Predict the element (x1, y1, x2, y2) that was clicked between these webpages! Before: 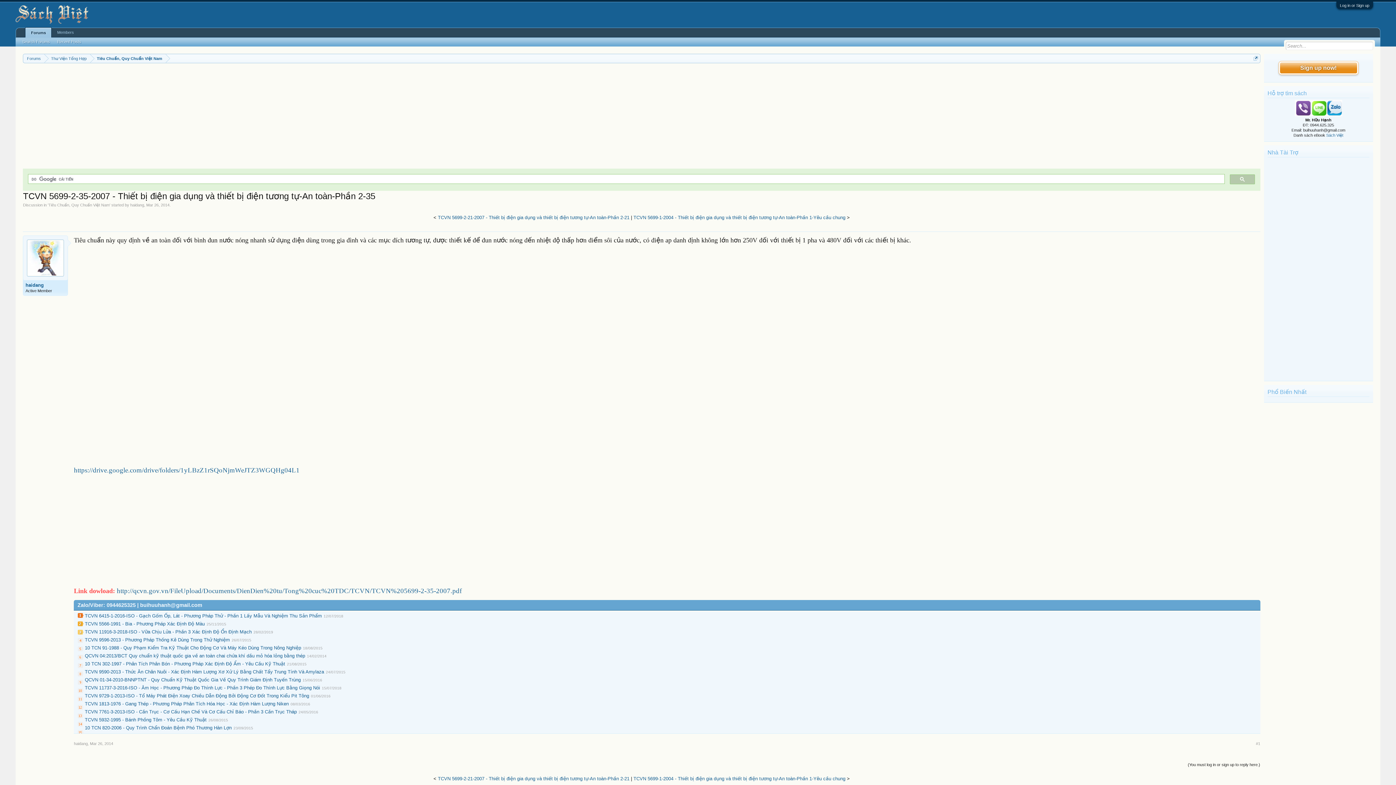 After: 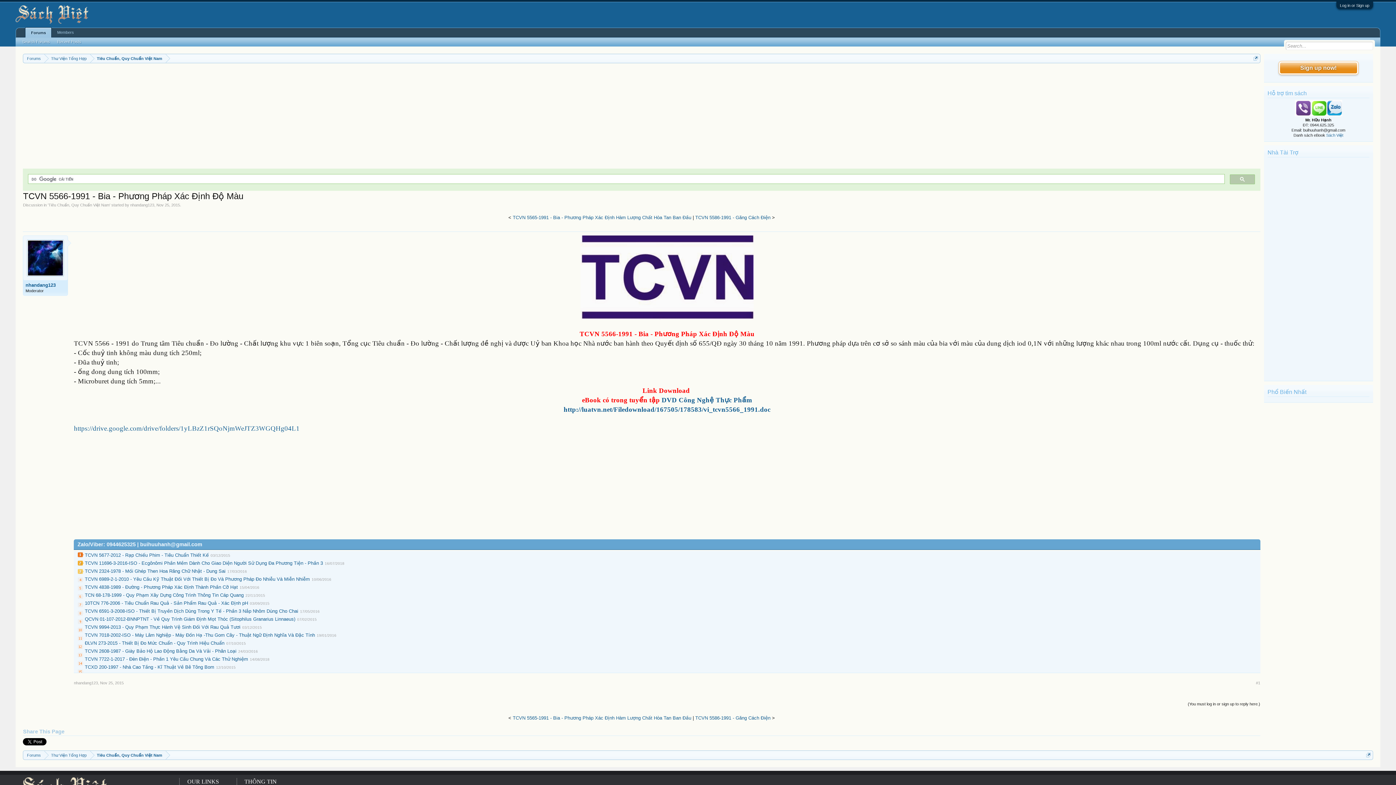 Action: bbox: (84, 621, 204, 626) label: TCVN 5566-1991 - Bia - Phương Pháp Xác Định Độ Màu